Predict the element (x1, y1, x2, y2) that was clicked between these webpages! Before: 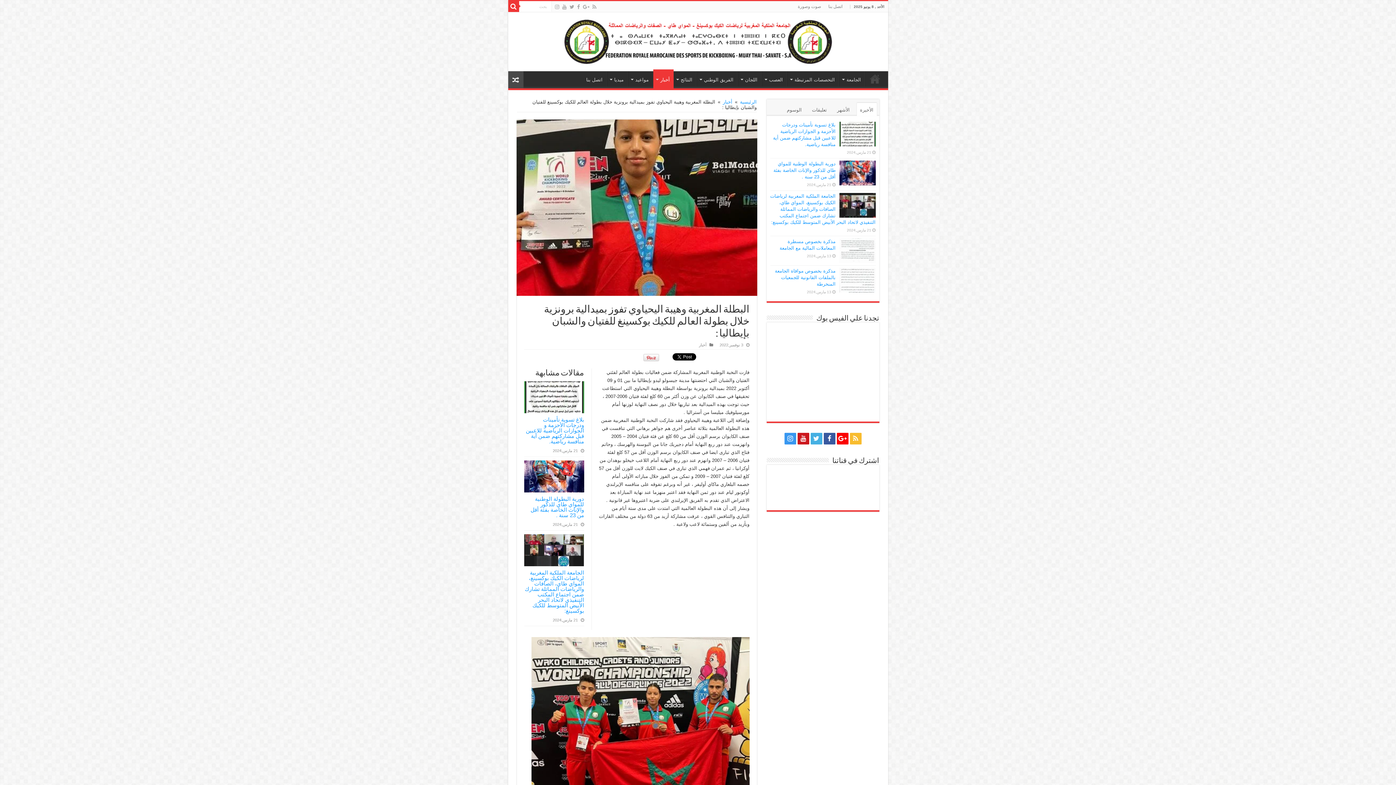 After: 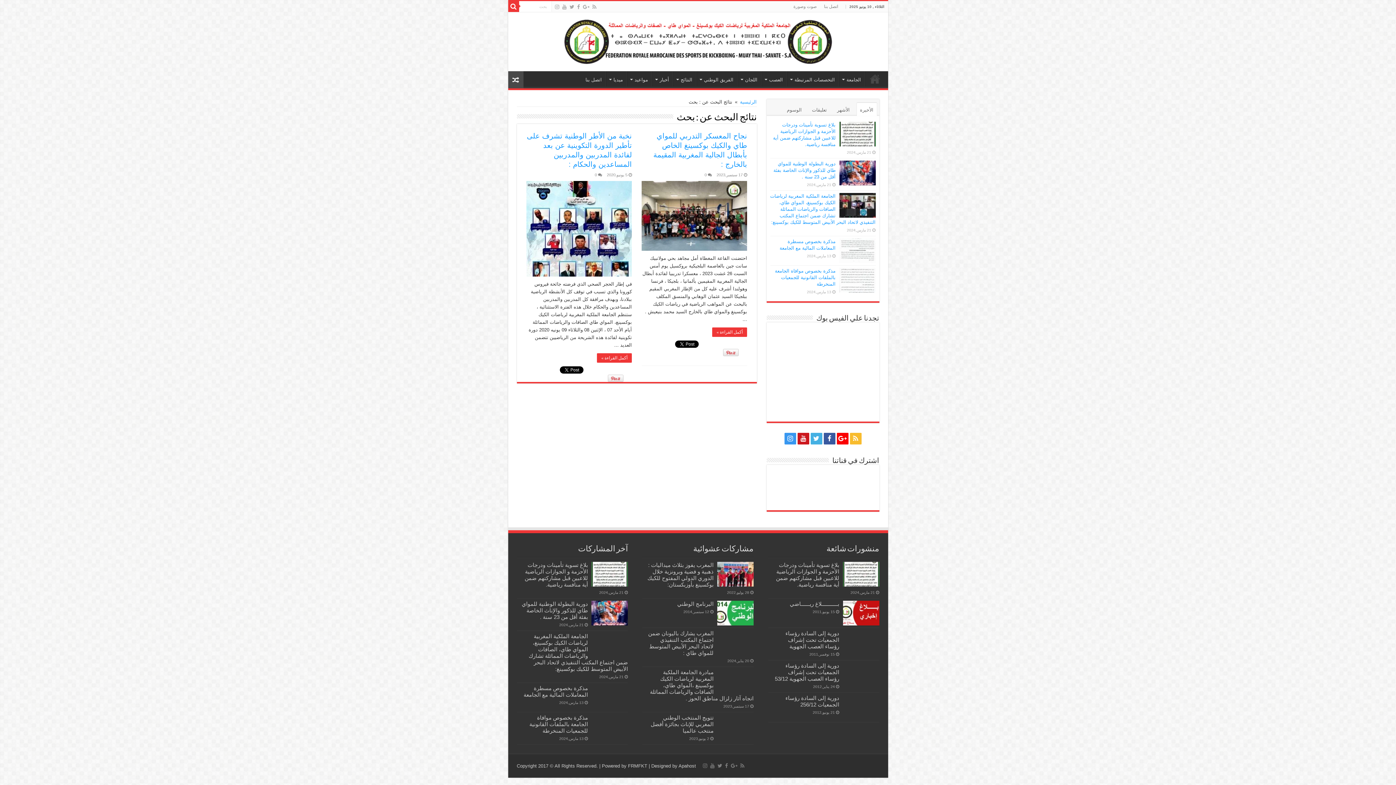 Action: bbox: (508, 1, 519, 12)